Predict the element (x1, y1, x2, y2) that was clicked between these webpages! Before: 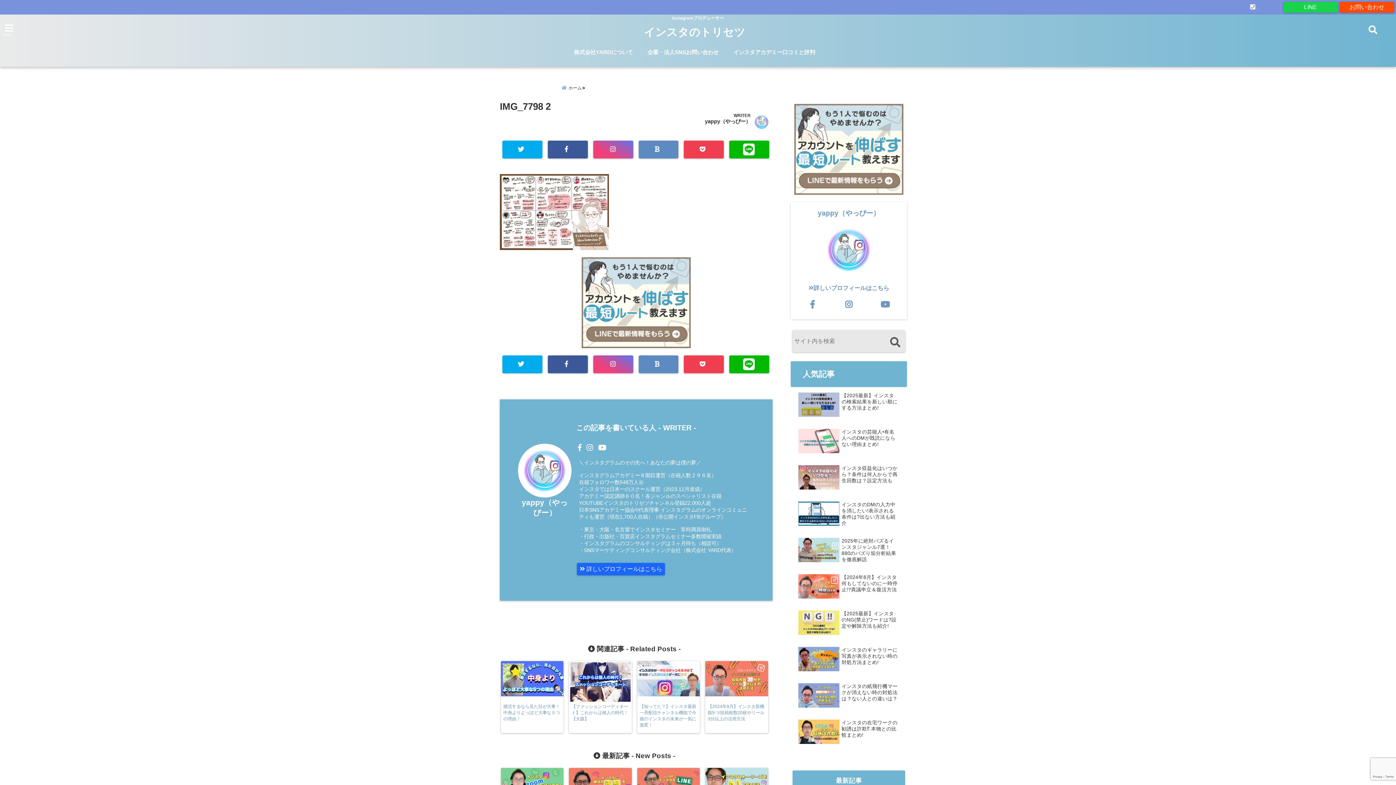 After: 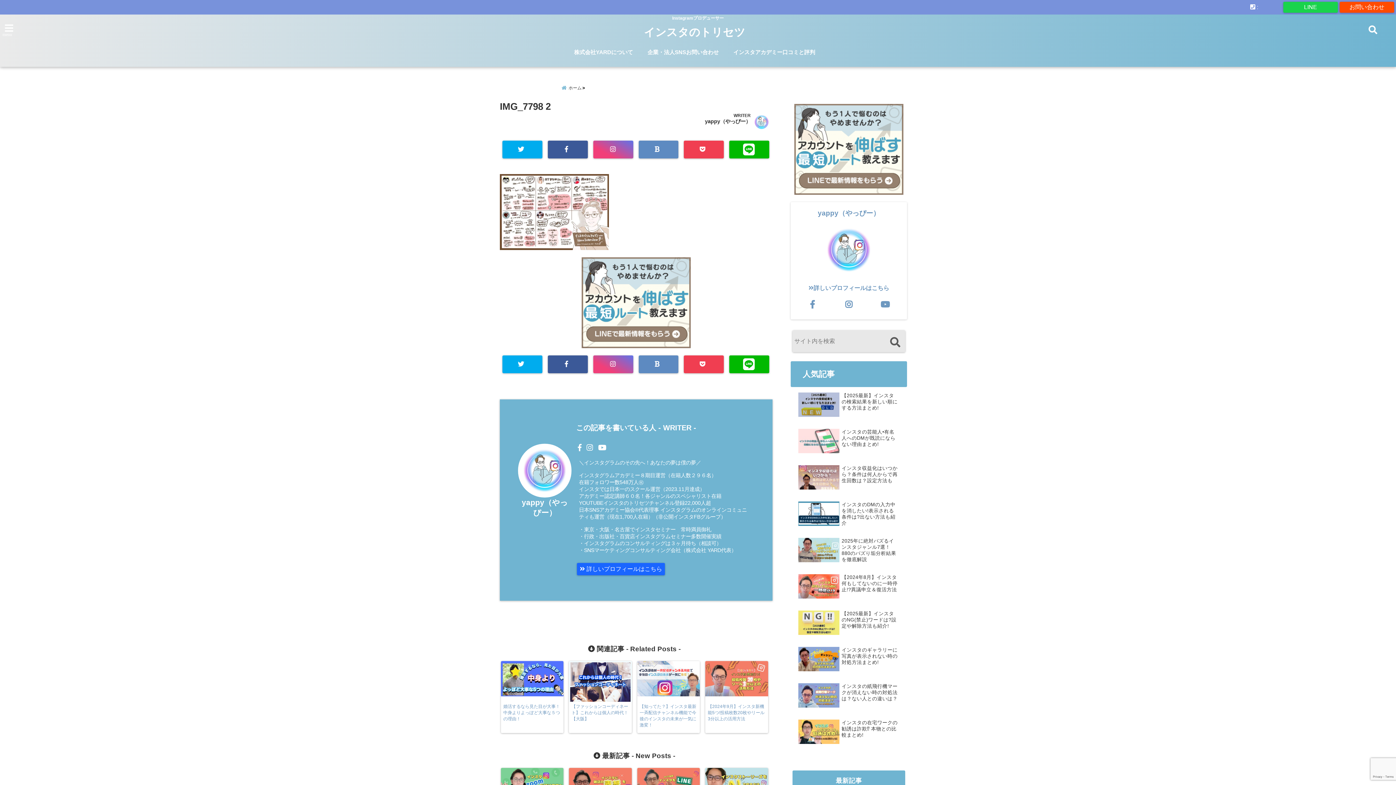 Action: label: インスタグラムのアカウントを伸ばす最短ルートを教えます bbox: (581, 341, 690, 347)